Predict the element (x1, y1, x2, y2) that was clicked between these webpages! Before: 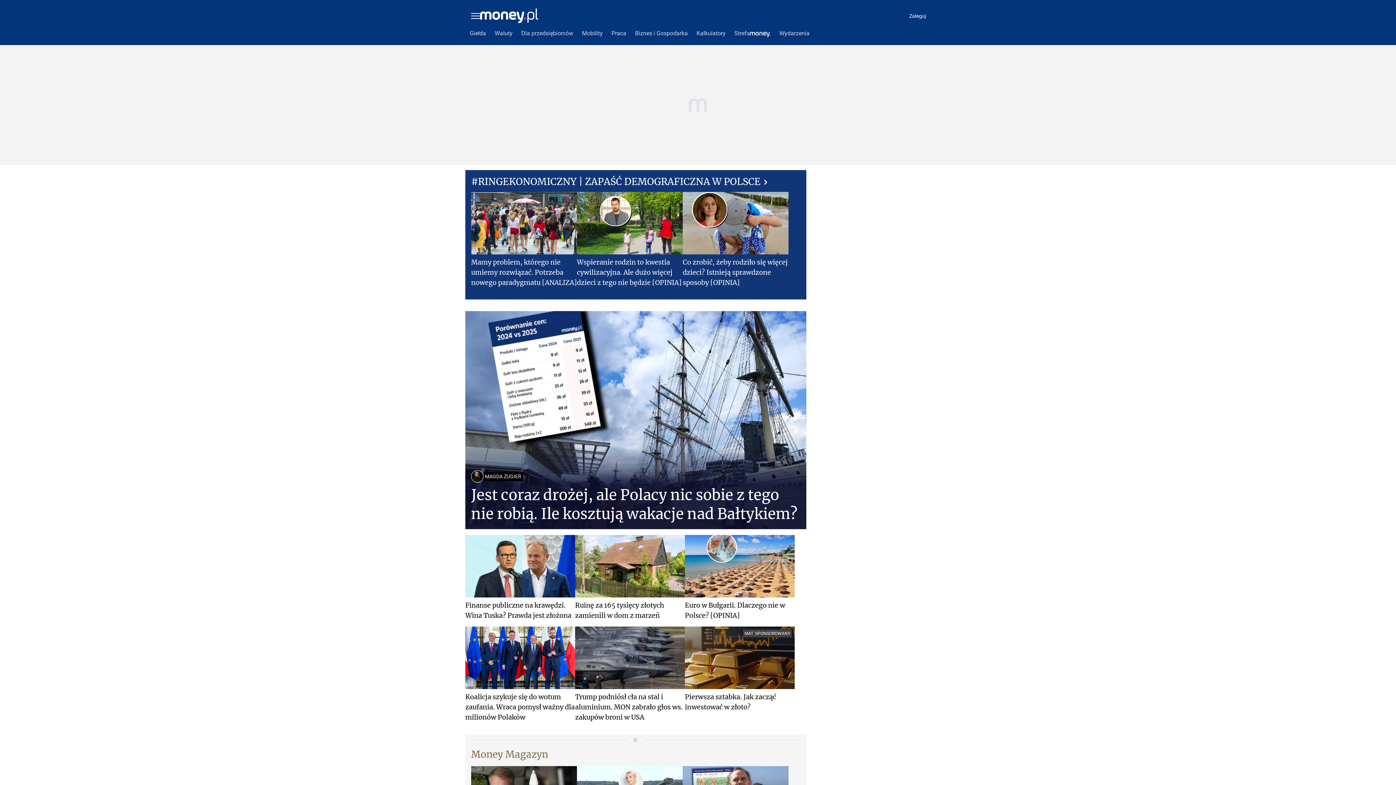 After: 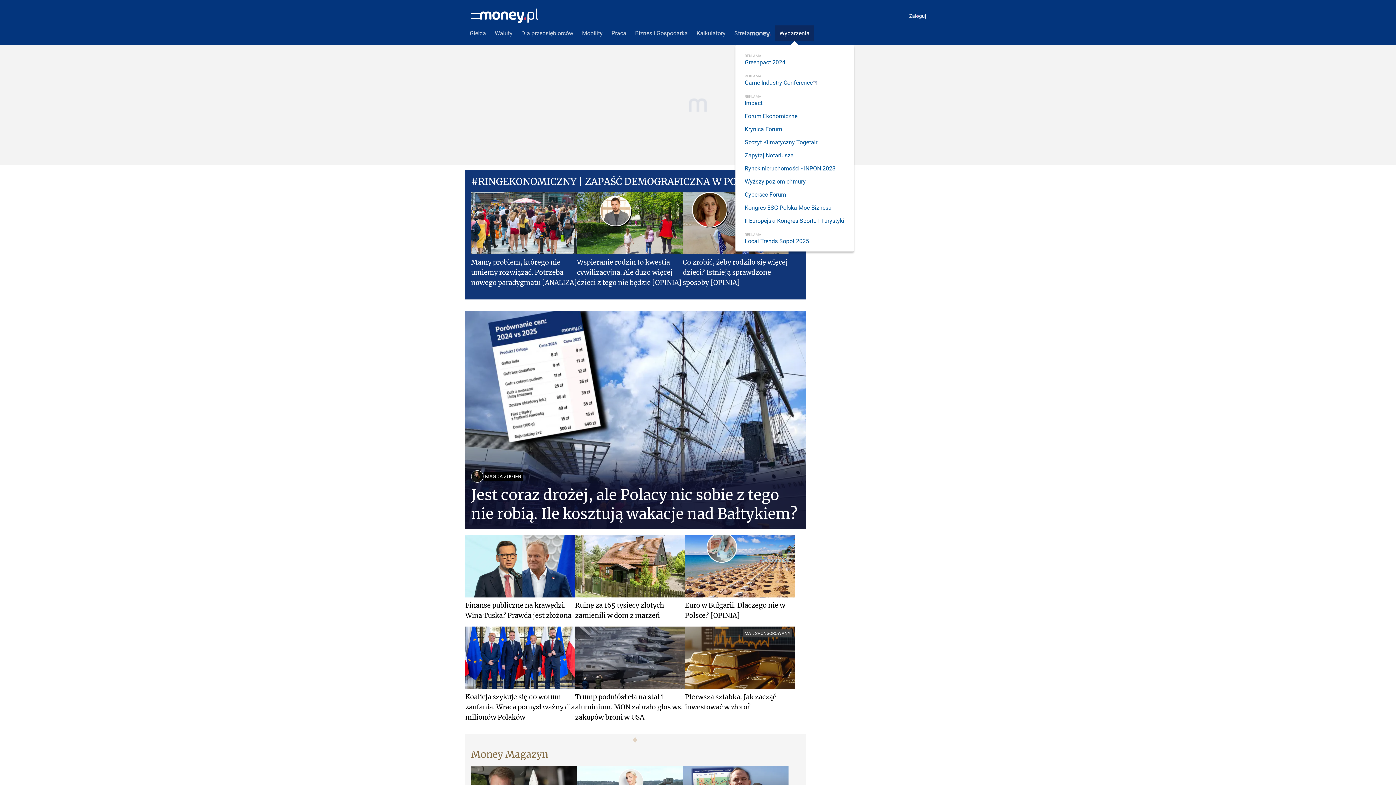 Action: bbox: (775, 25, 814, 41) label: Wydarzenia